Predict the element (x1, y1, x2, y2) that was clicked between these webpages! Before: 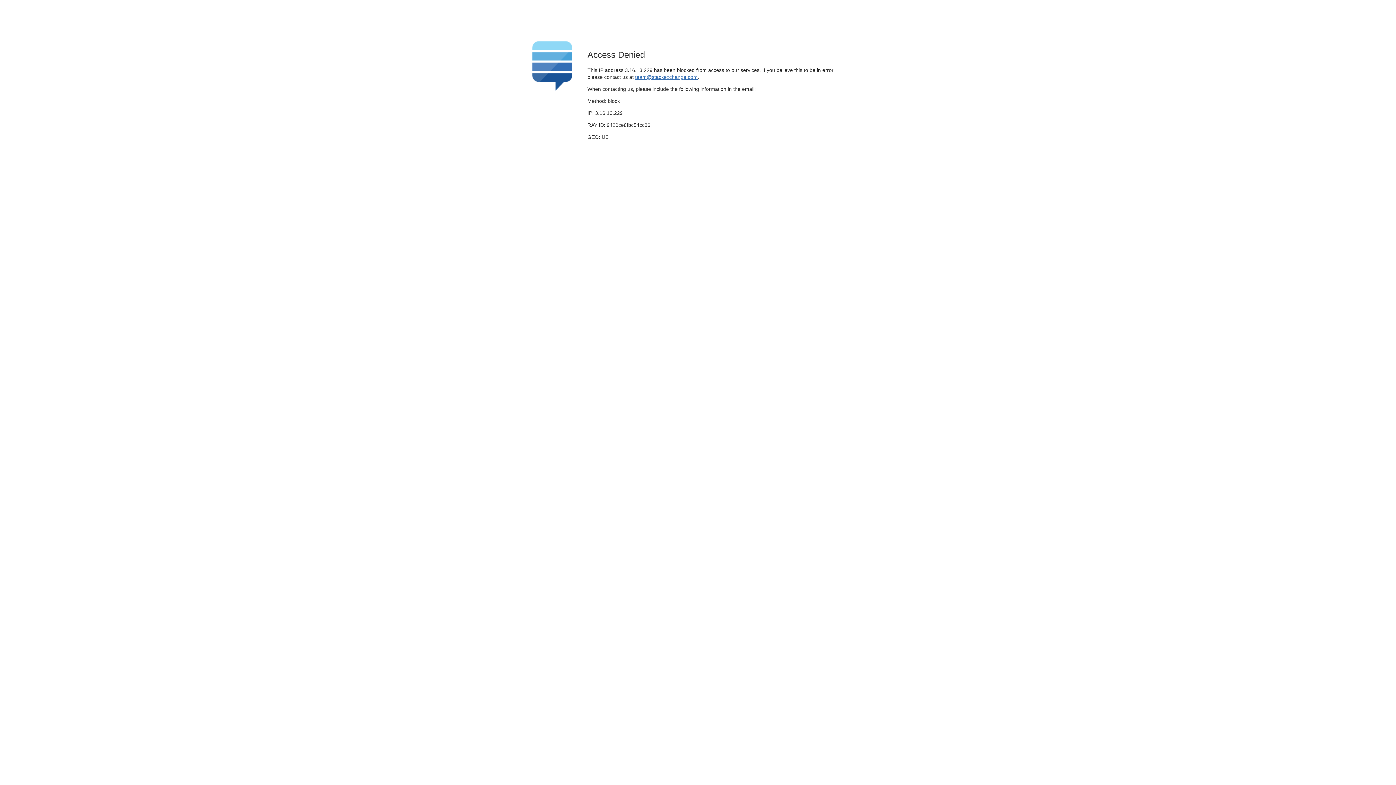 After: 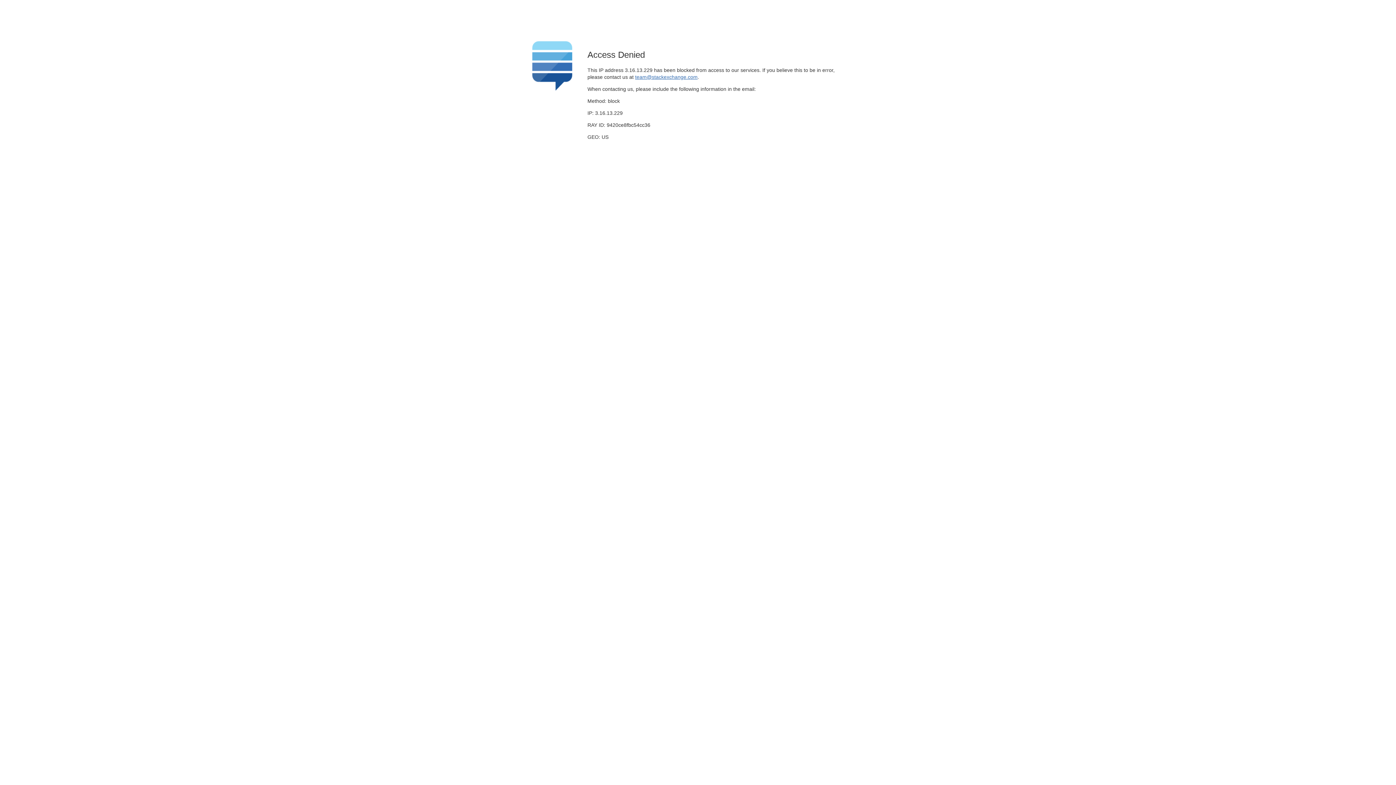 Action: bbox: (635, 74, 697, 79) label: team@stackexchange.com